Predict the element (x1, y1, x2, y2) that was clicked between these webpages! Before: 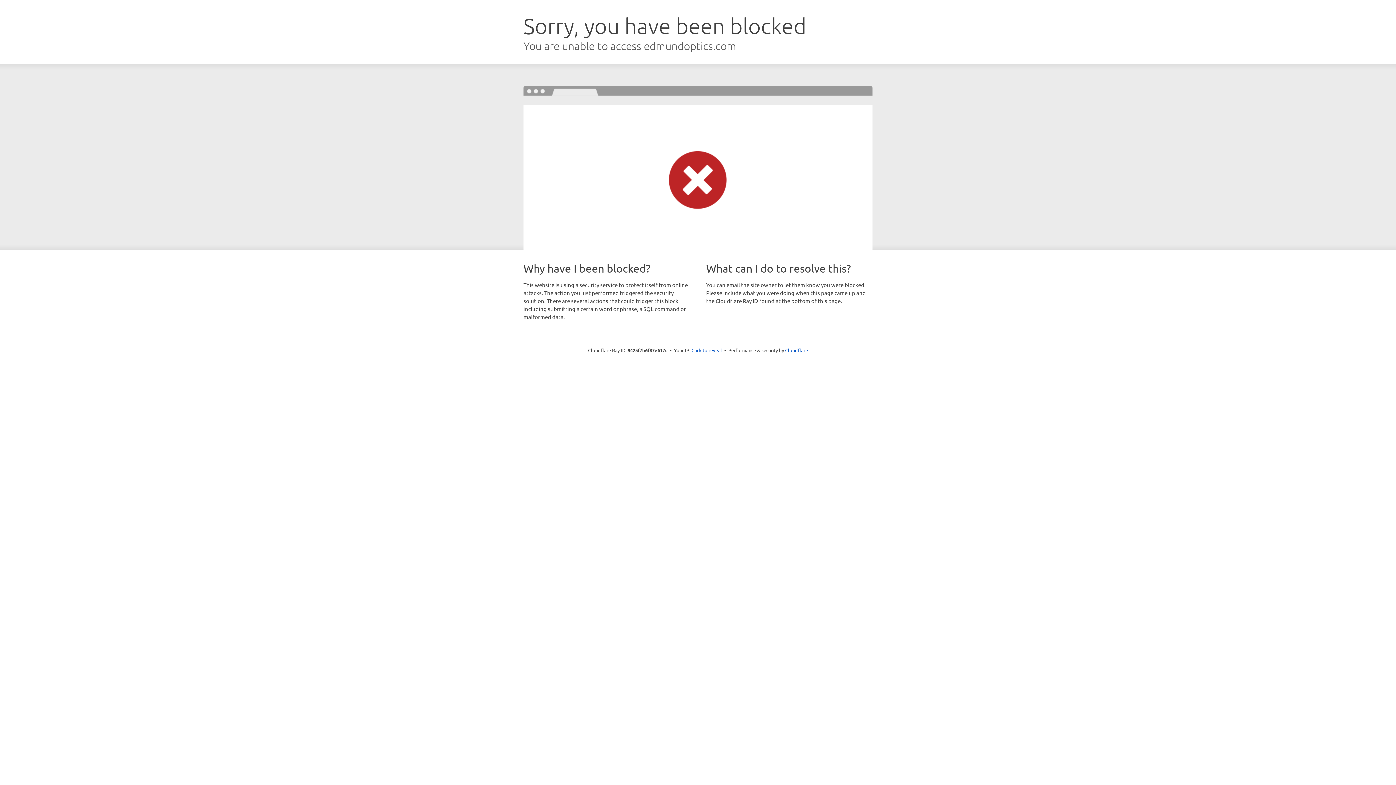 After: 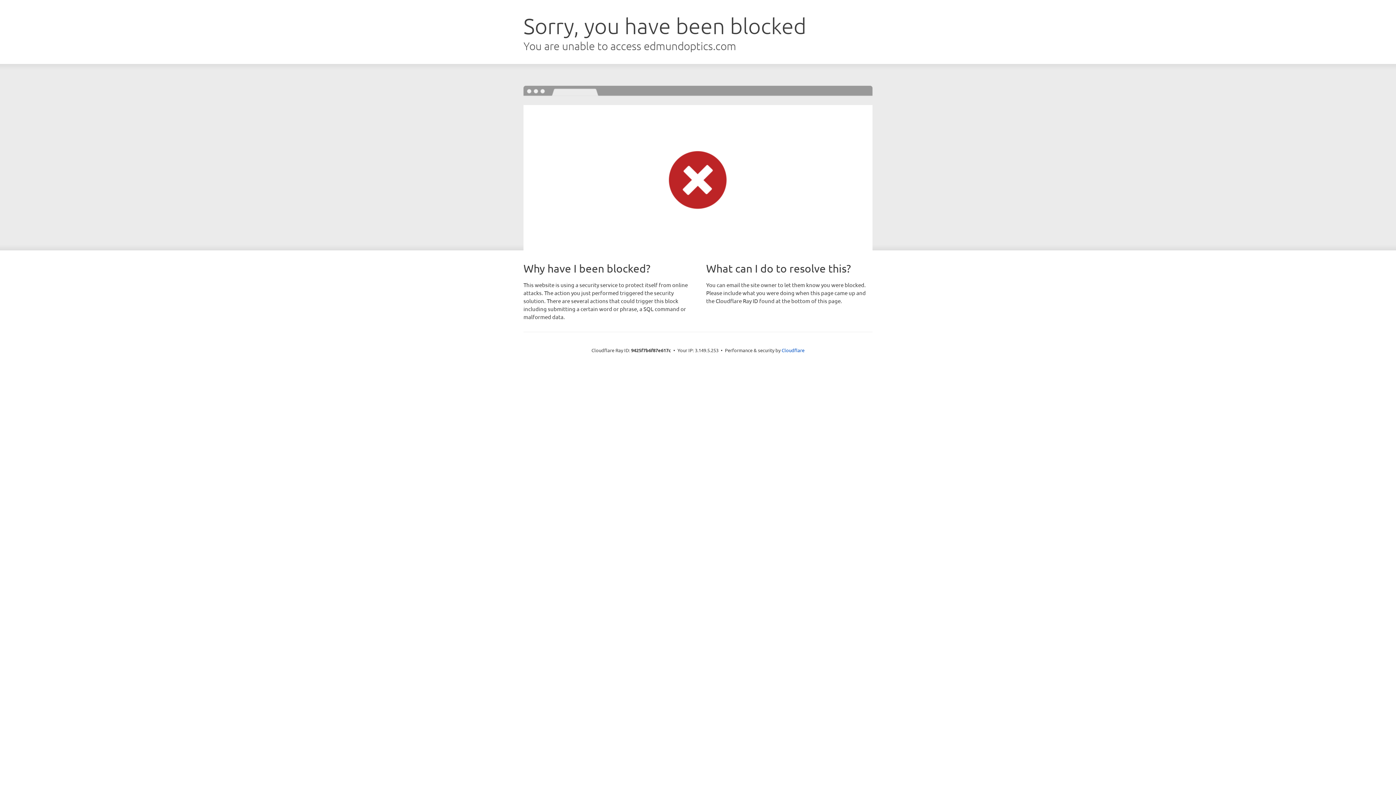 Action: label: Click to reveal bbox: (691, 346, 722, 353)